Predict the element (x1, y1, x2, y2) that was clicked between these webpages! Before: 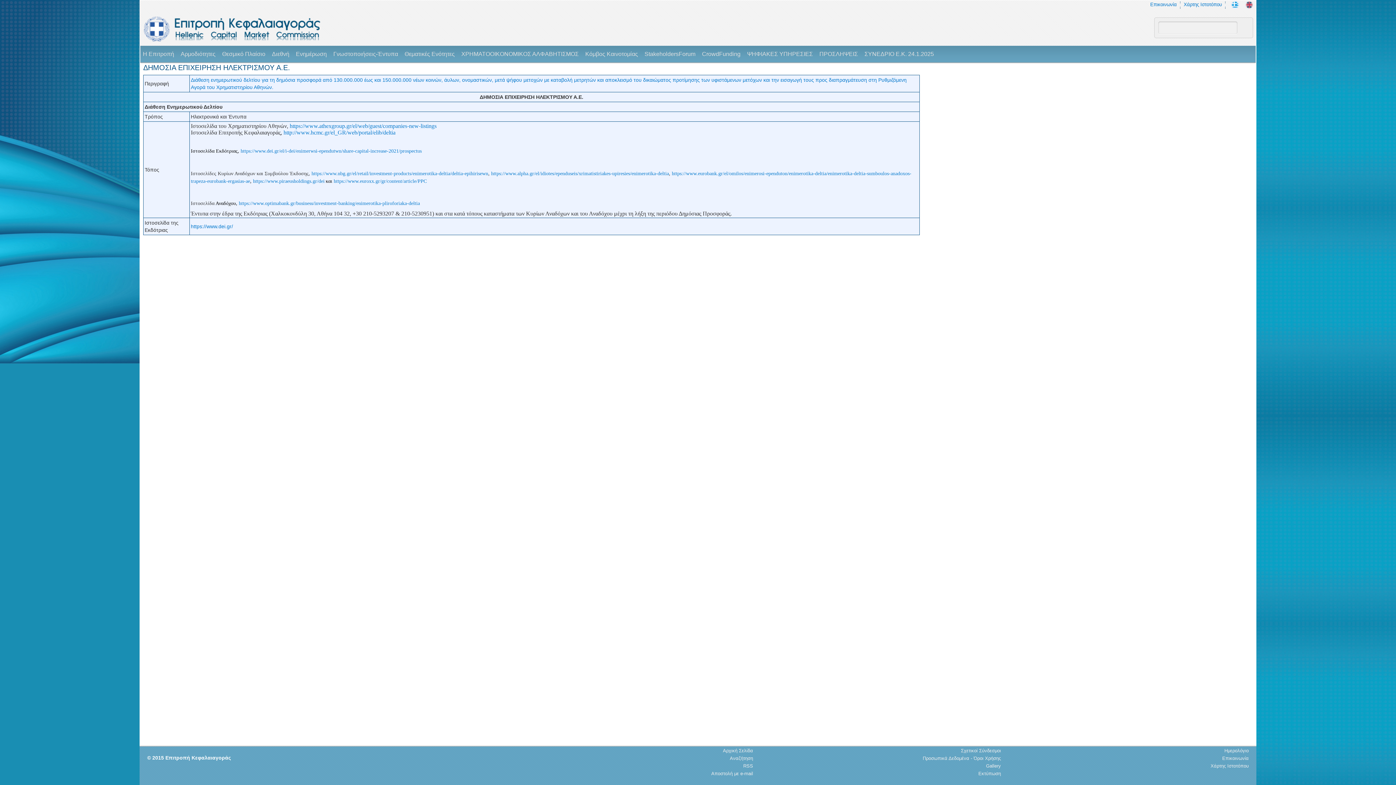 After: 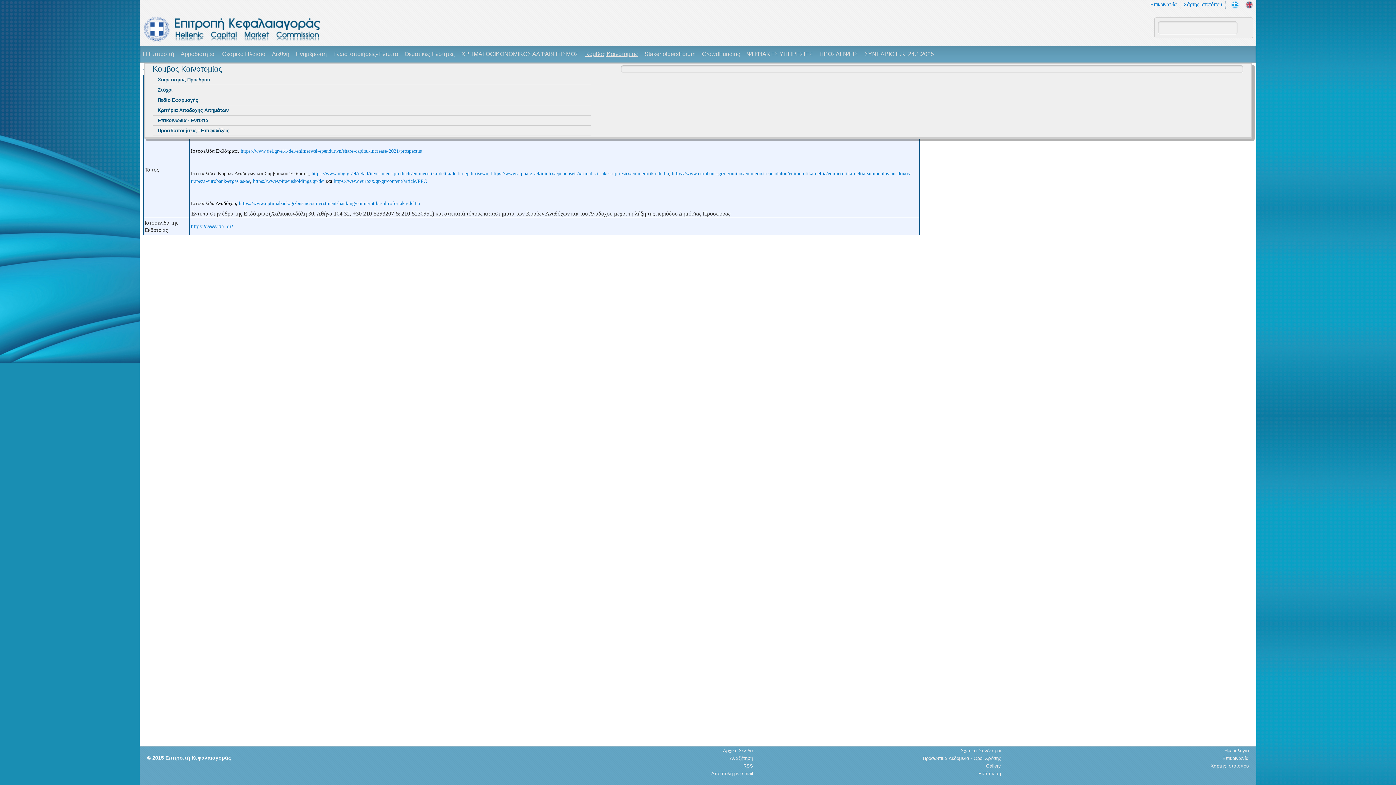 Action: label: Κόμβος Καινοτομίας bbox: (585, 50, 638, 57)